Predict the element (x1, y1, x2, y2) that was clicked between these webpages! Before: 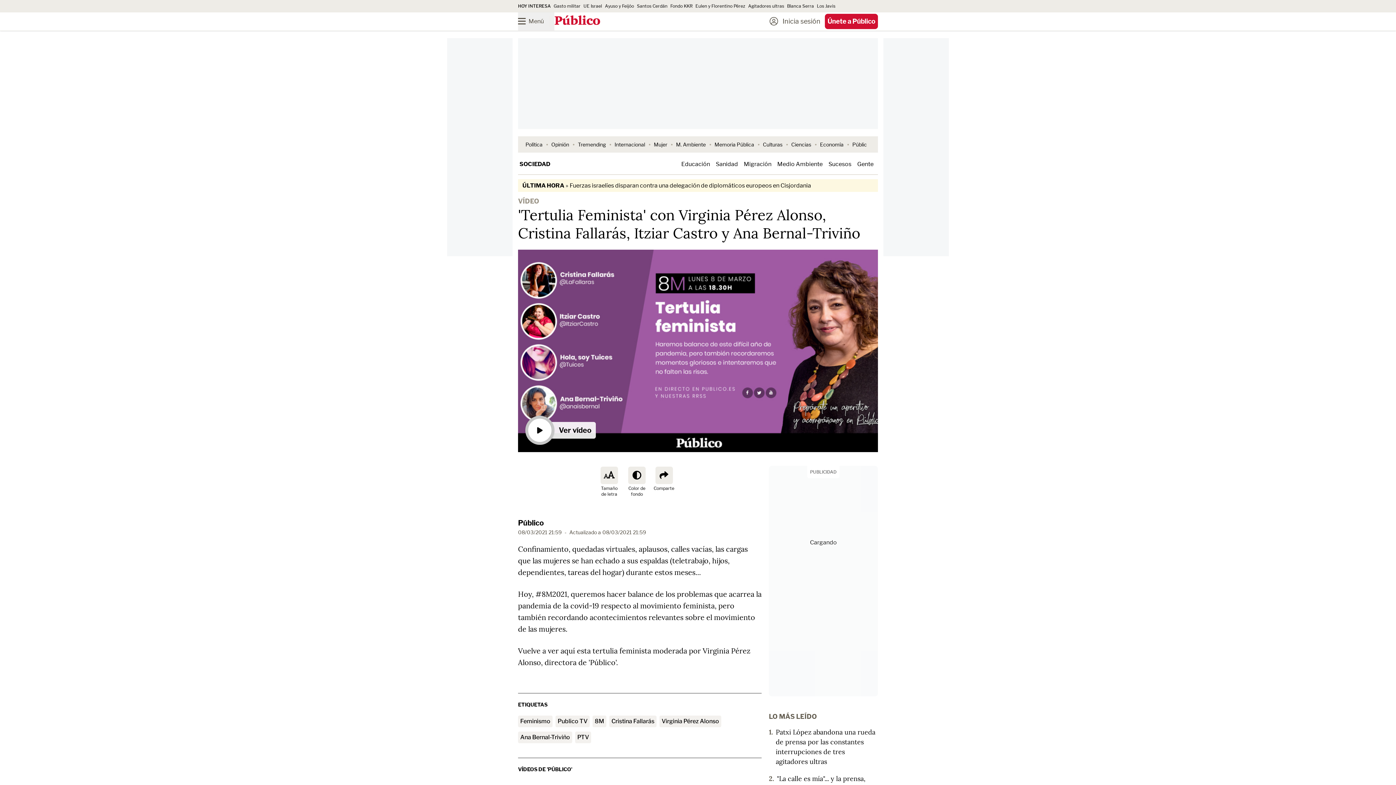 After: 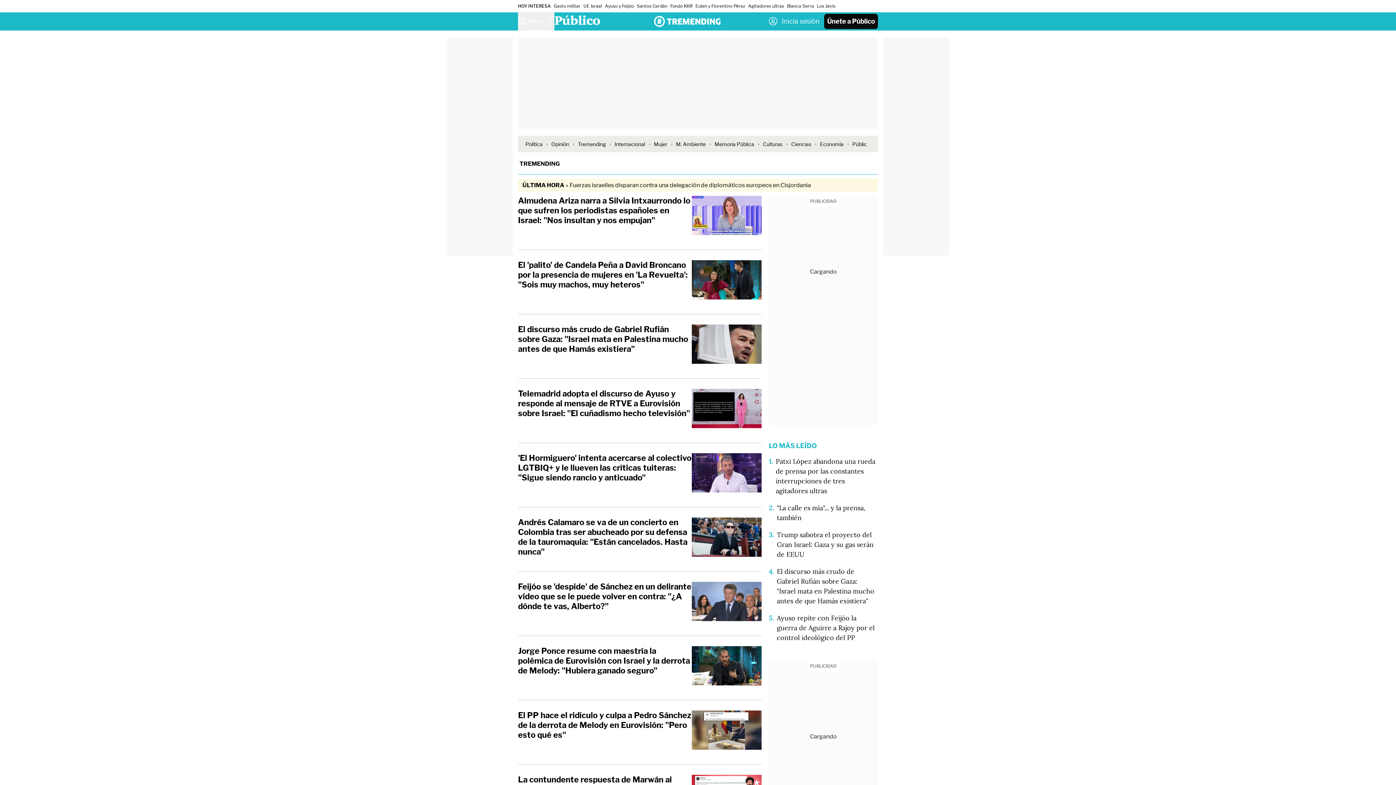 Action: label: Tremending bbox: (578, 141, 606, 147)